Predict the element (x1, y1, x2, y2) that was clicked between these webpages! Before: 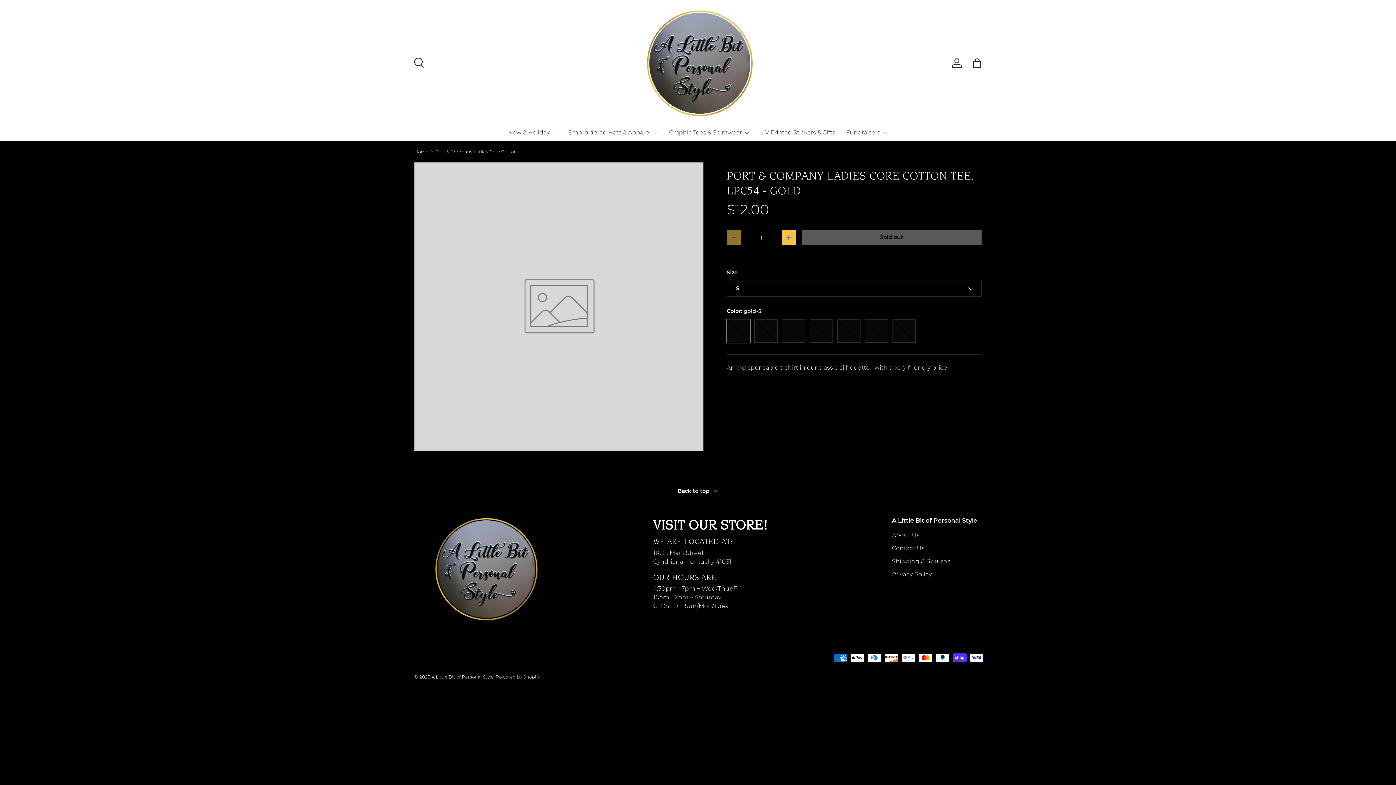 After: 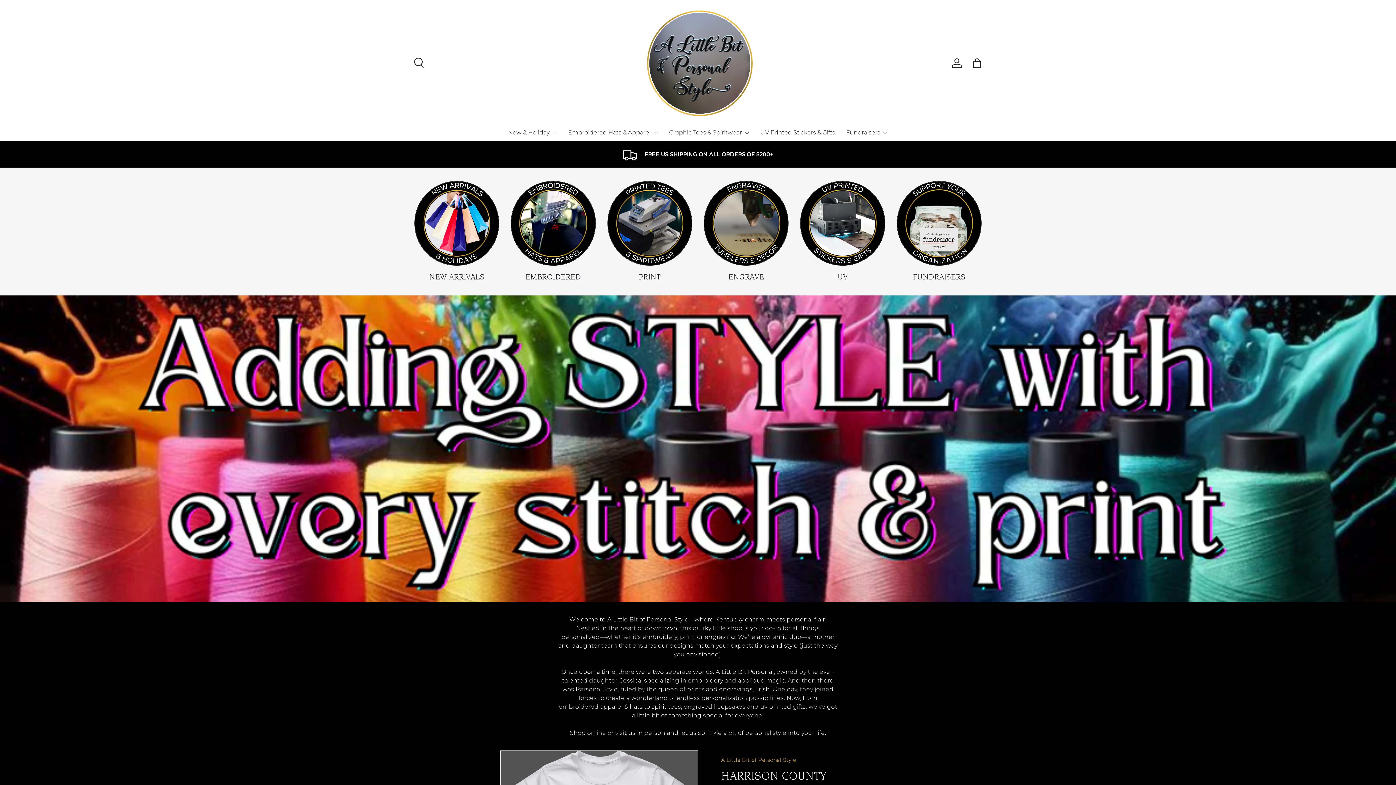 Action: bbox: (645, 8, 754, 117)